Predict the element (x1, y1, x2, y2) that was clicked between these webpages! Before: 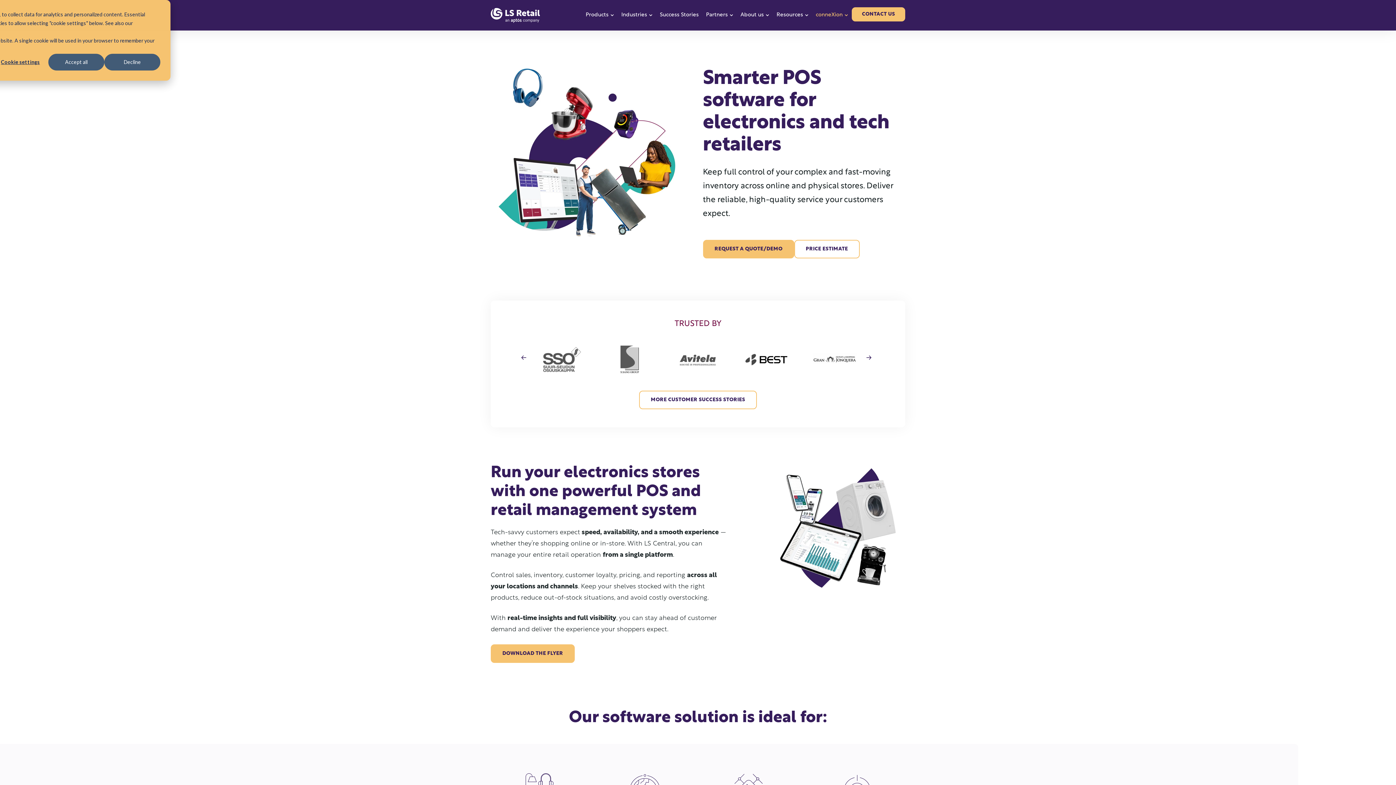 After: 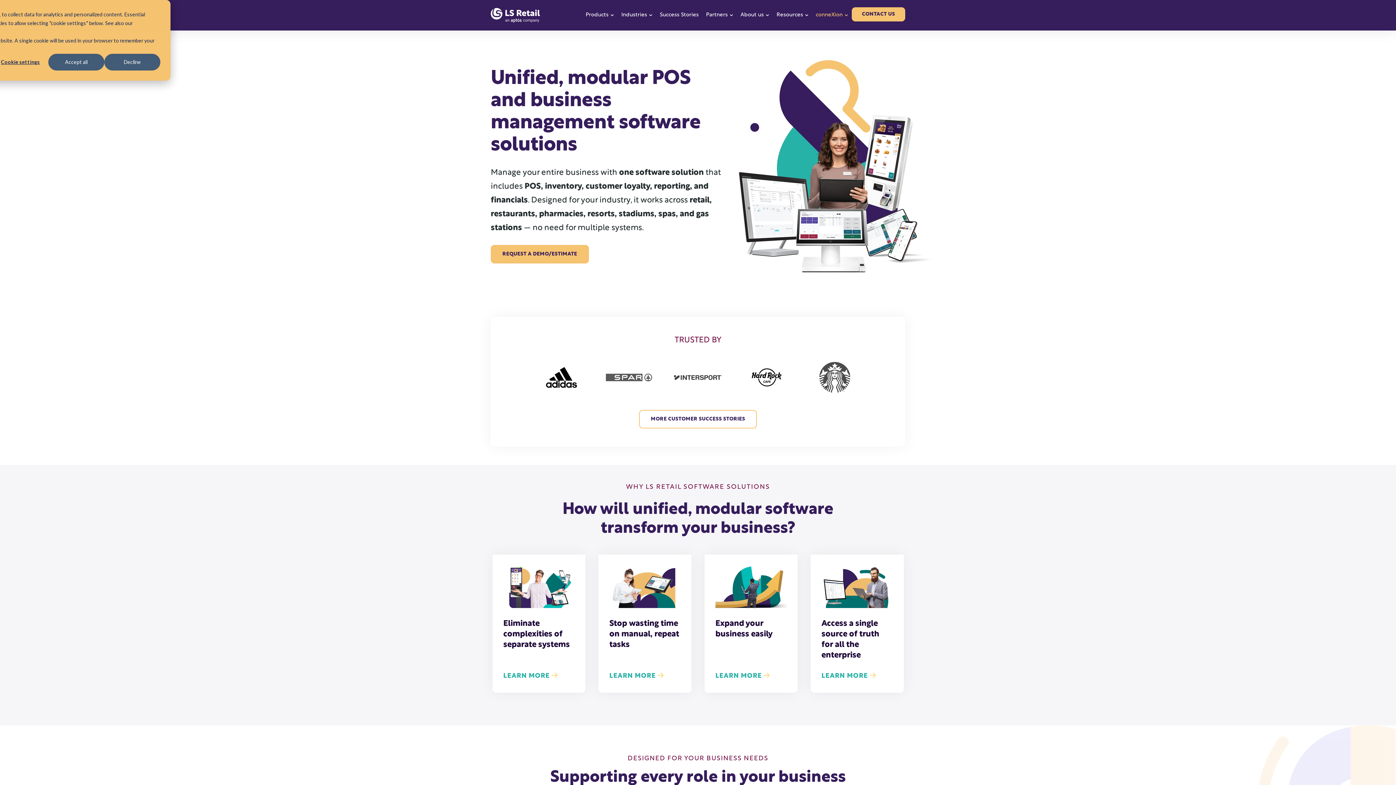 Action: bbox: (490, 7, 540, 22)